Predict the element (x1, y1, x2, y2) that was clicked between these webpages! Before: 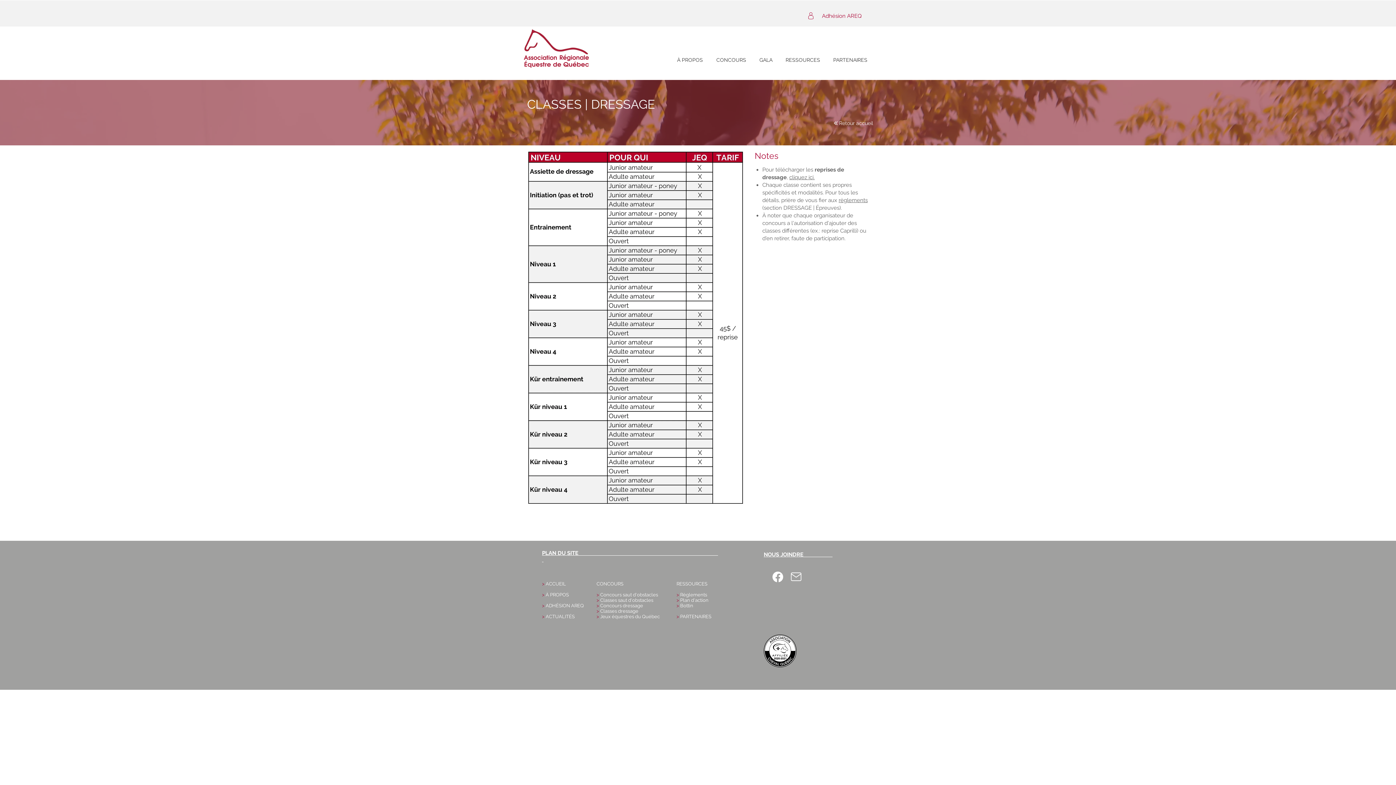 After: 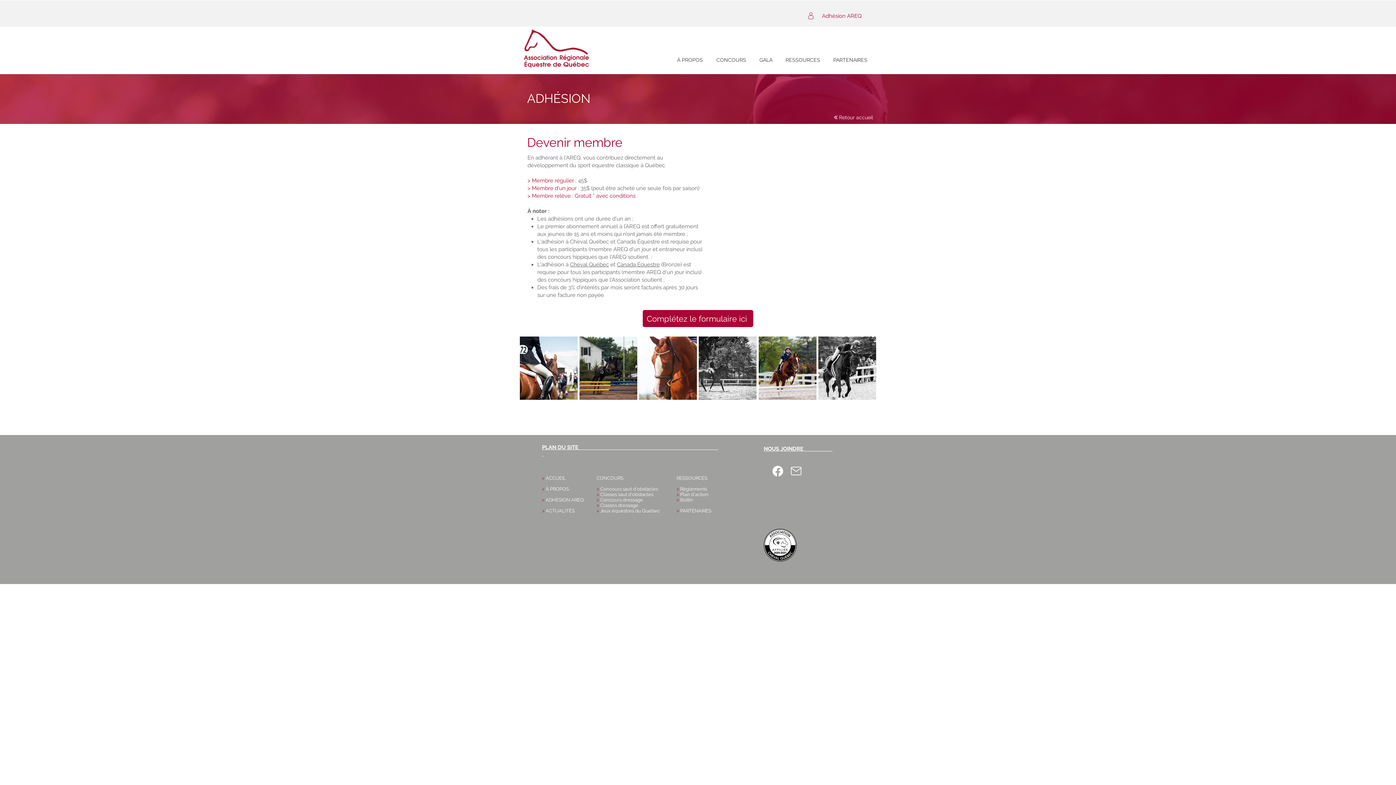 Action: label: Adhésion AREQ bbox: (820, 8, 863, 23)